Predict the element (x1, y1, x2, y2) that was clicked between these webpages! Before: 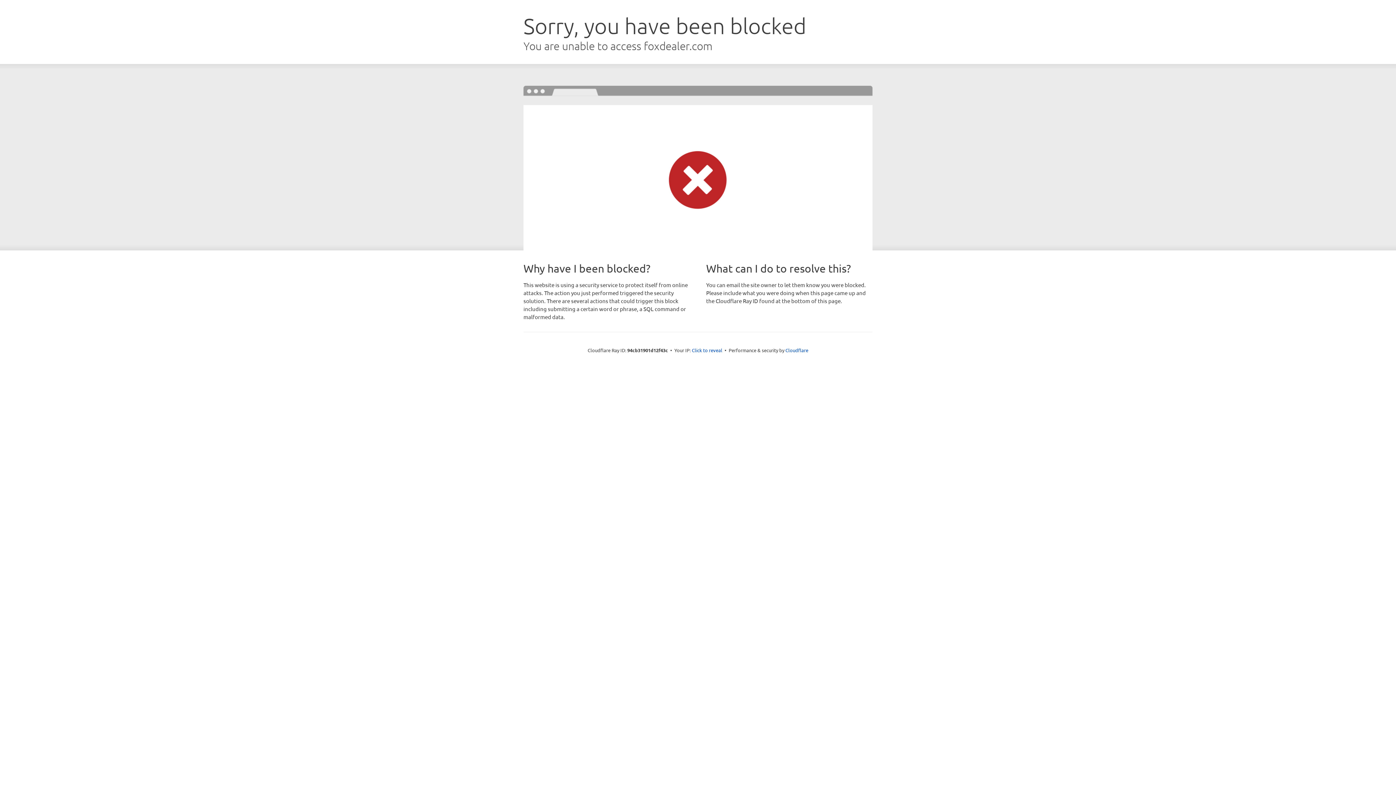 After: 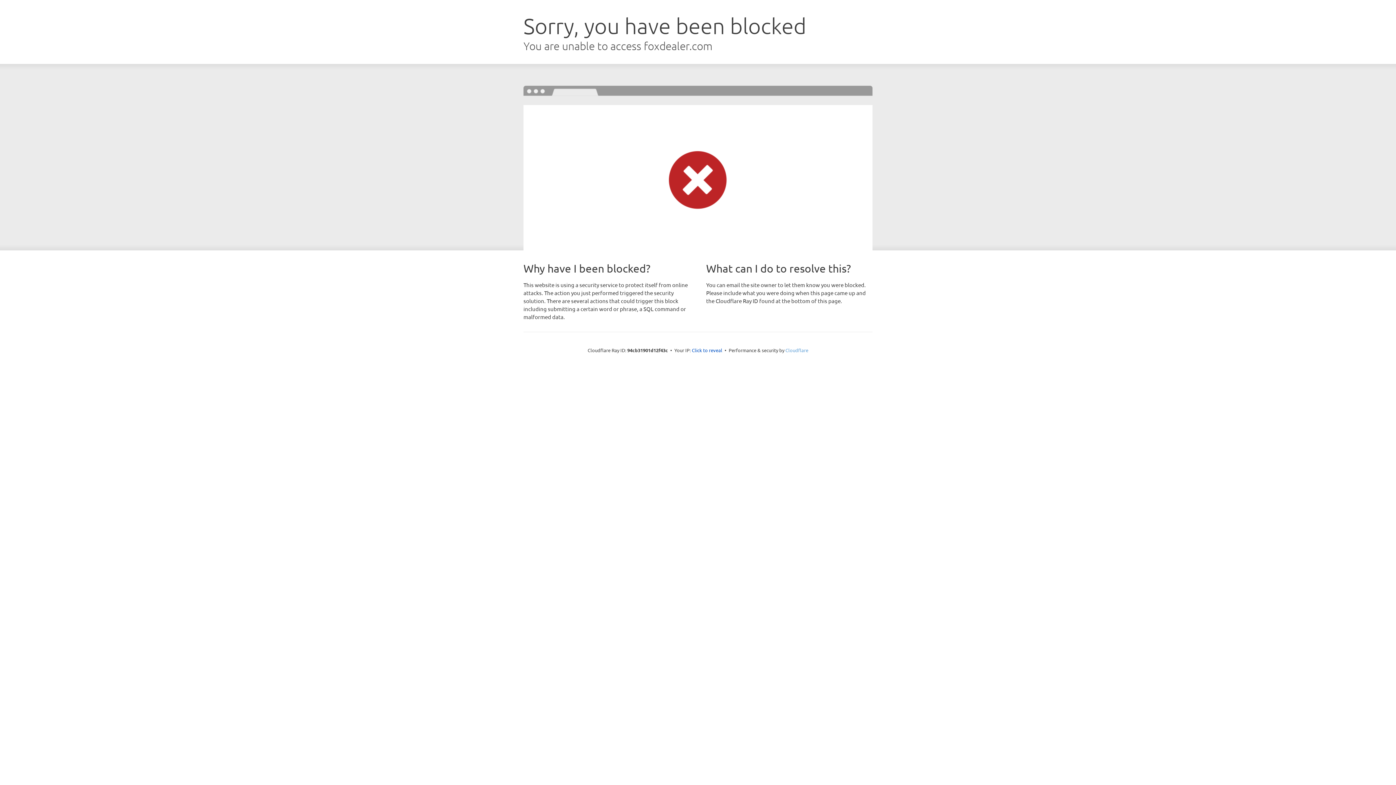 Action: label: Cloudflare bbox: (785, 347, 808, 353)